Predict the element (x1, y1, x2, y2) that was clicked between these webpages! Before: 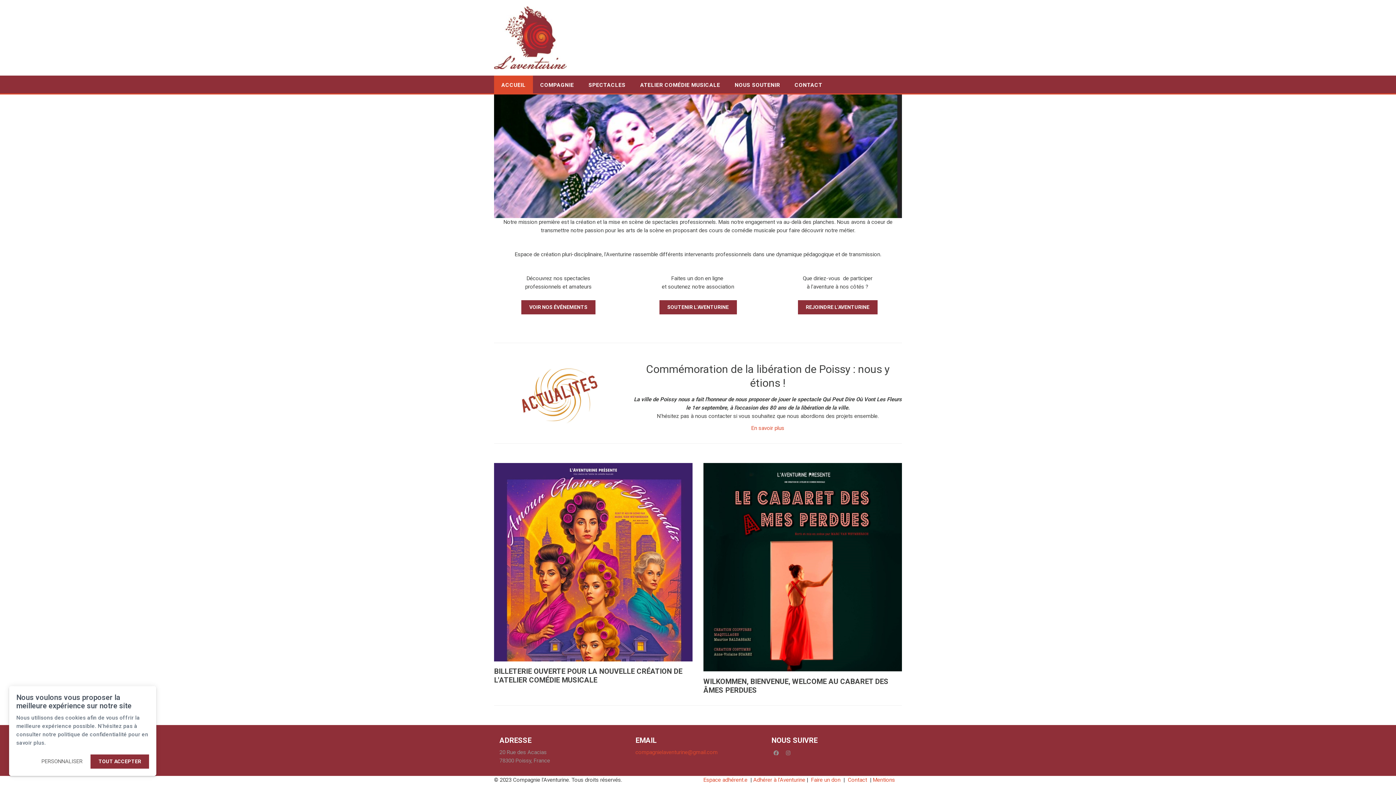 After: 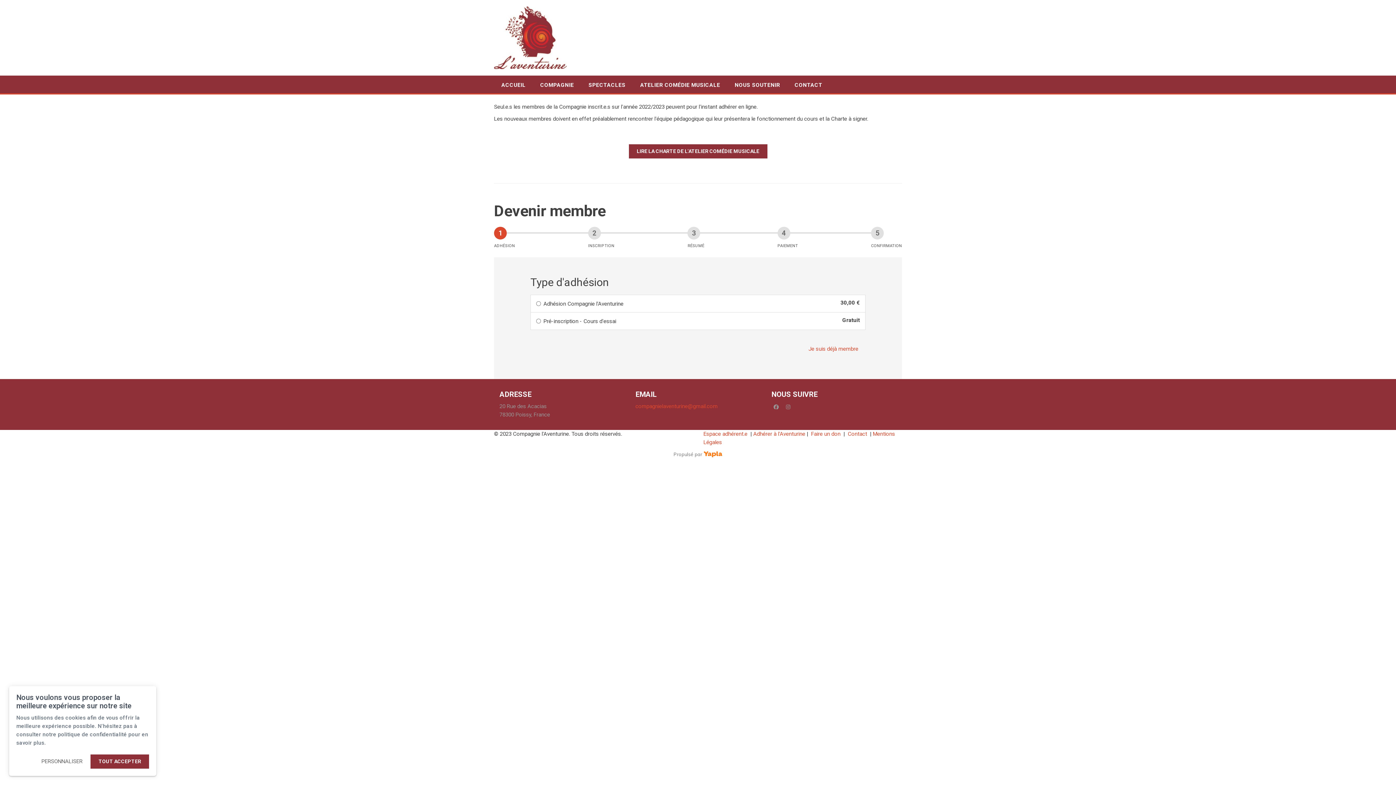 Action: bbox: (753, 777, 806, 783) label: Adhérer à l'Aventurine 